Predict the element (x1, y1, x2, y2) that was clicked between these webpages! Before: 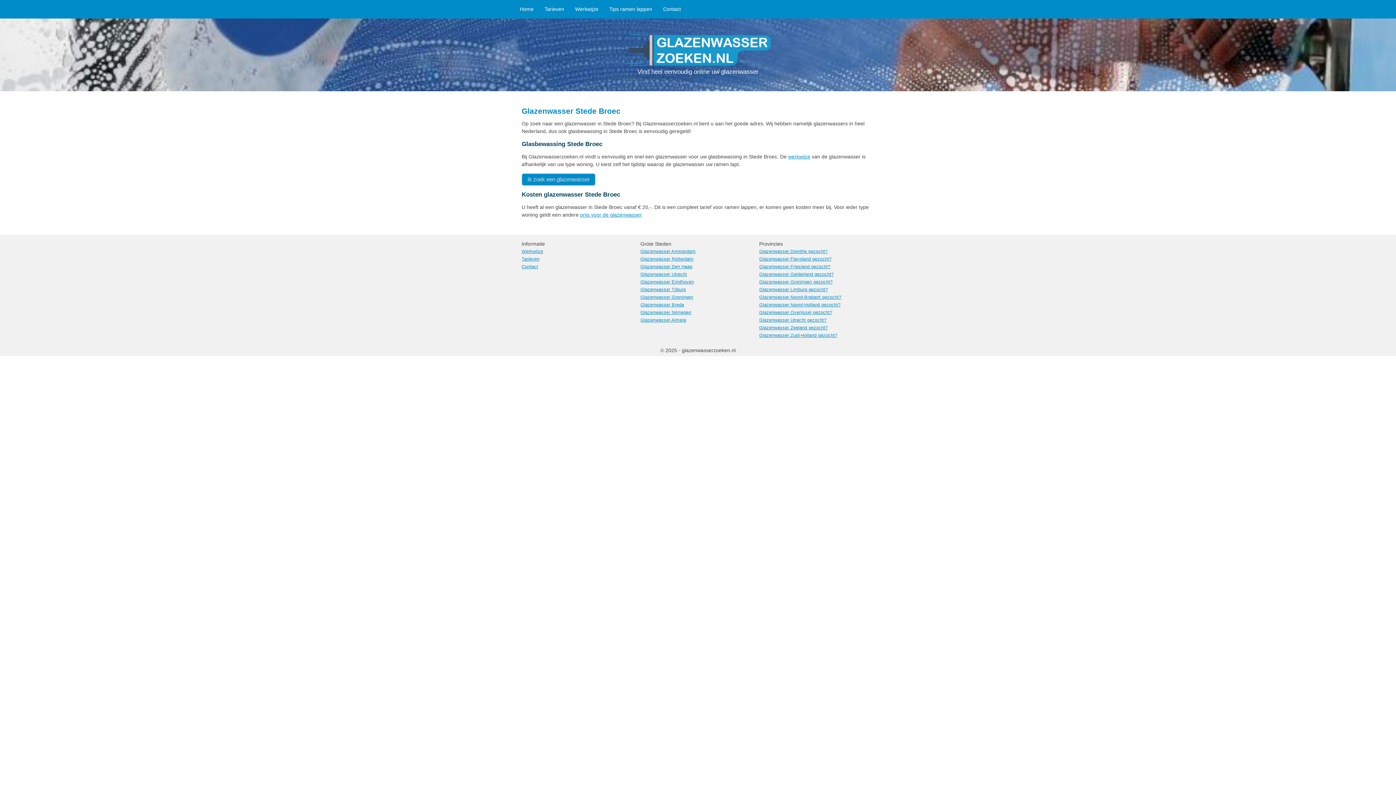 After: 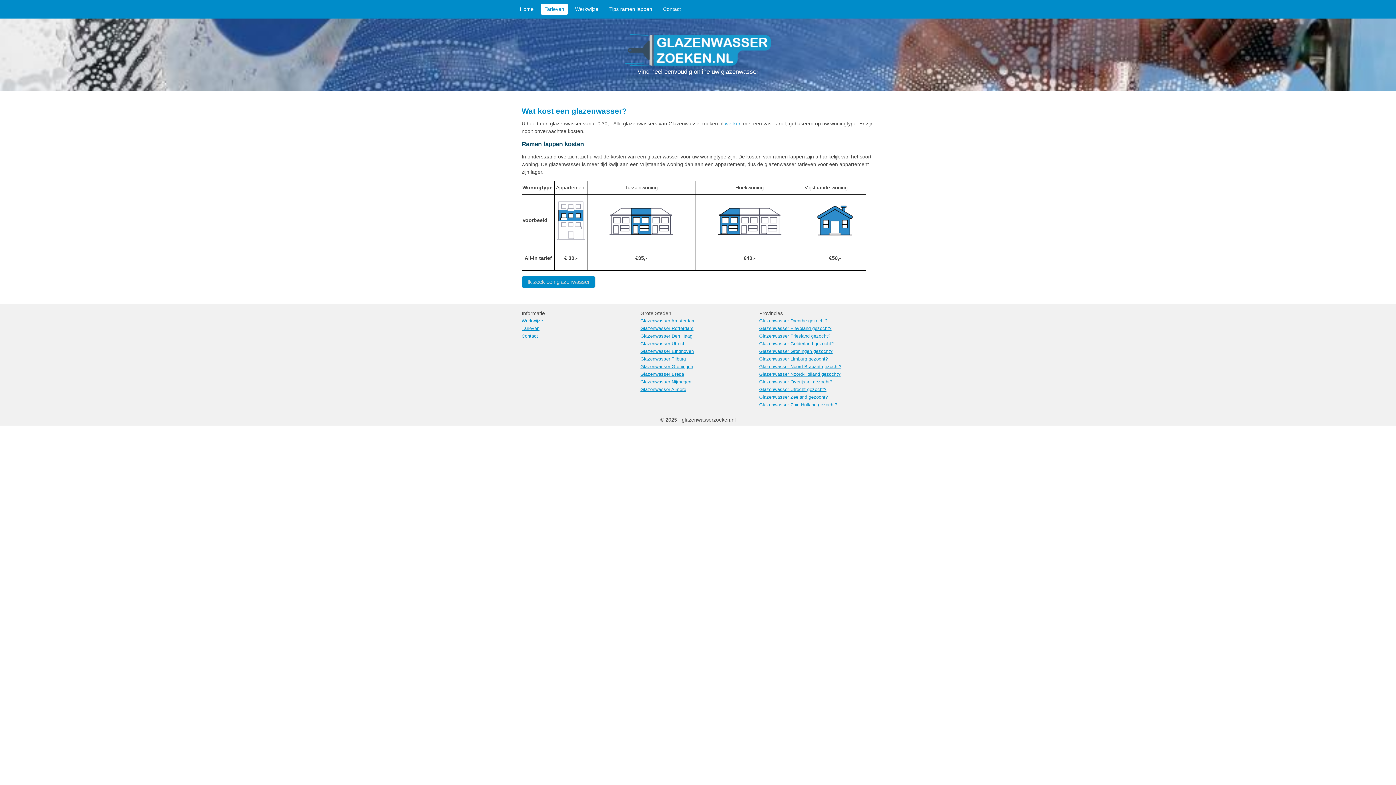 Action: bbox: (521, 256, 539, 261) label: Tarieven